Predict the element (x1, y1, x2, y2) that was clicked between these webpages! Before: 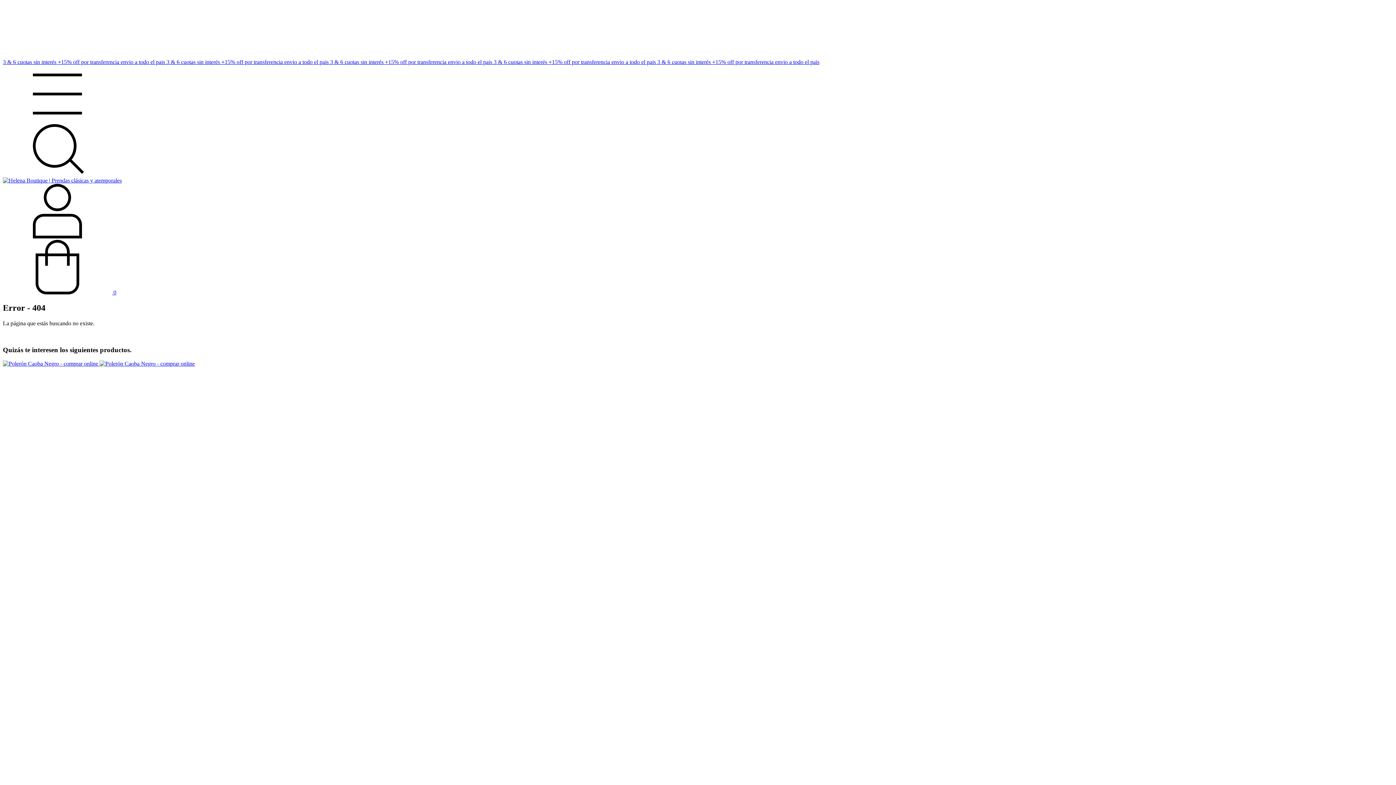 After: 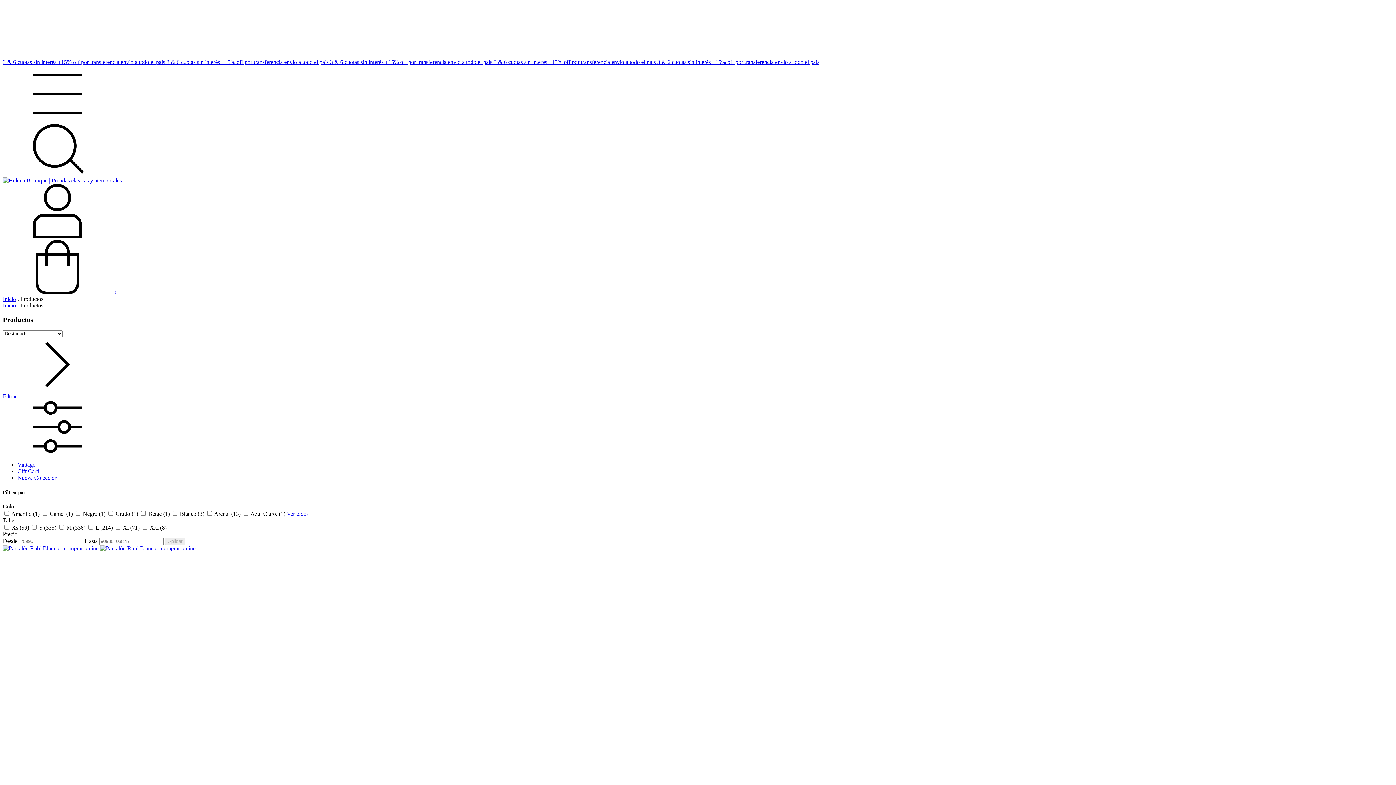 Action: label: envio a todo el pais  bbox: (284, 58, 330, 65)